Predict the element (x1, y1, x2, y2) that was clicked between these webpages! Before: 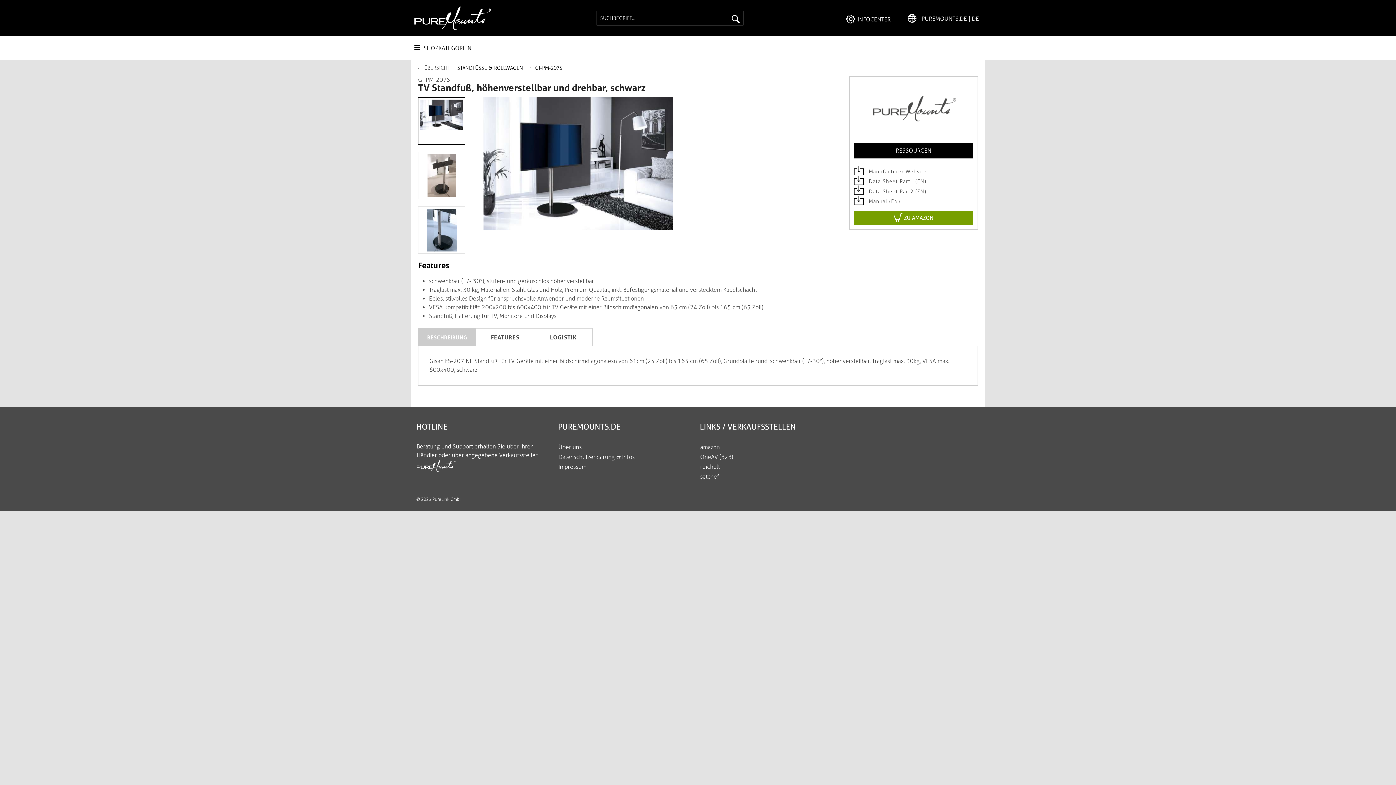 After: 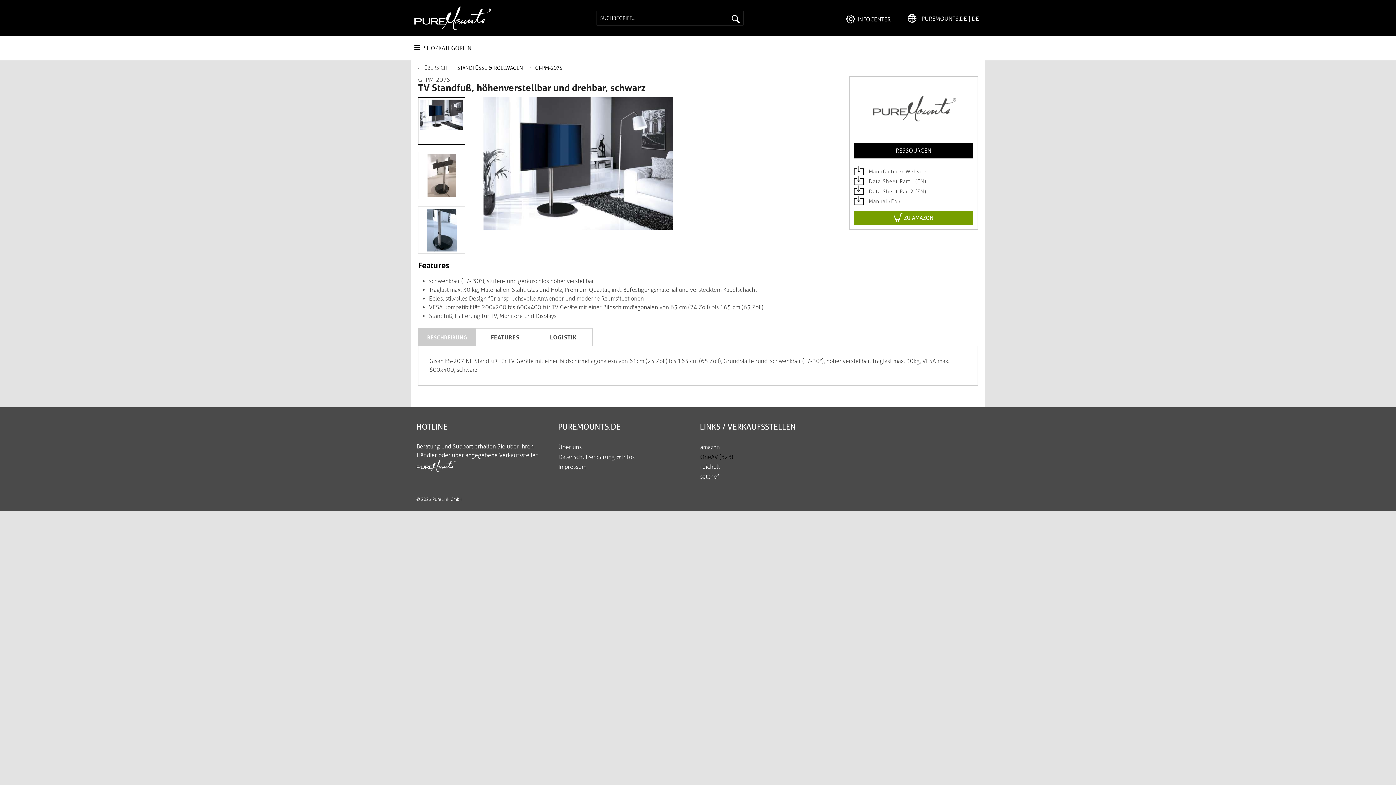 Action: bbox: (700, 452, 834, 462) label: OneAV (B2B)